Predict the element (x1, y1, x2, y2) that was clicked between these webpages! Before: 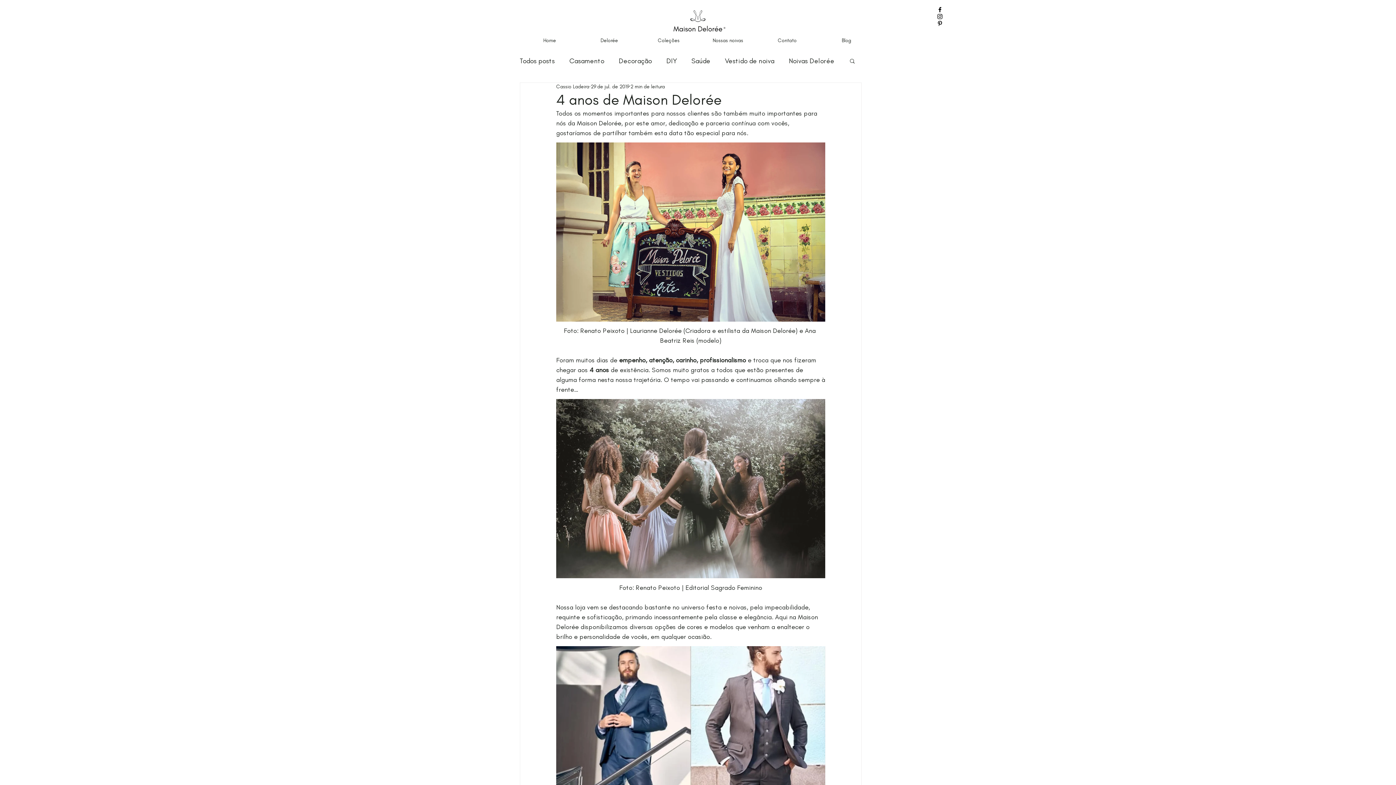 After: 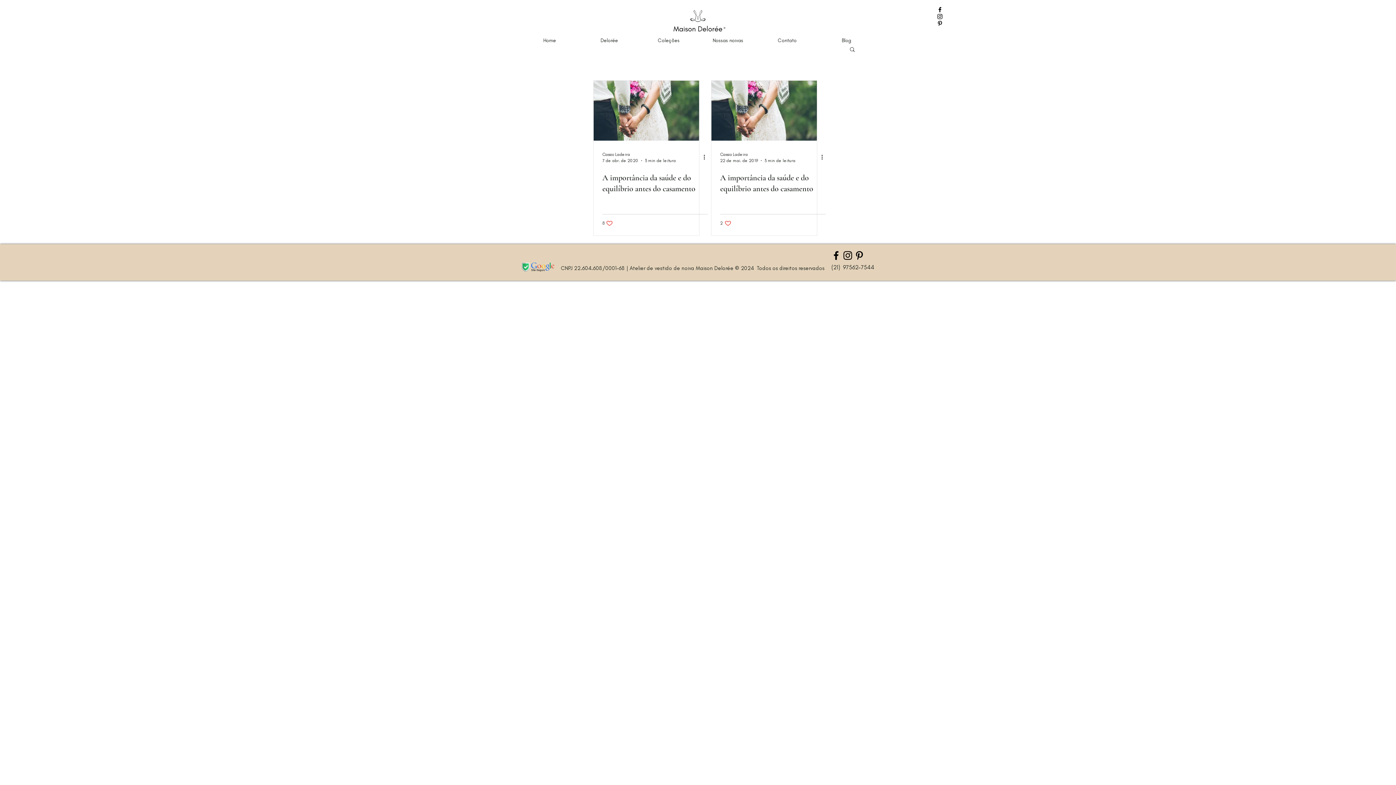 Action: bbox: (691, 56, 710, 64) label: Saúde